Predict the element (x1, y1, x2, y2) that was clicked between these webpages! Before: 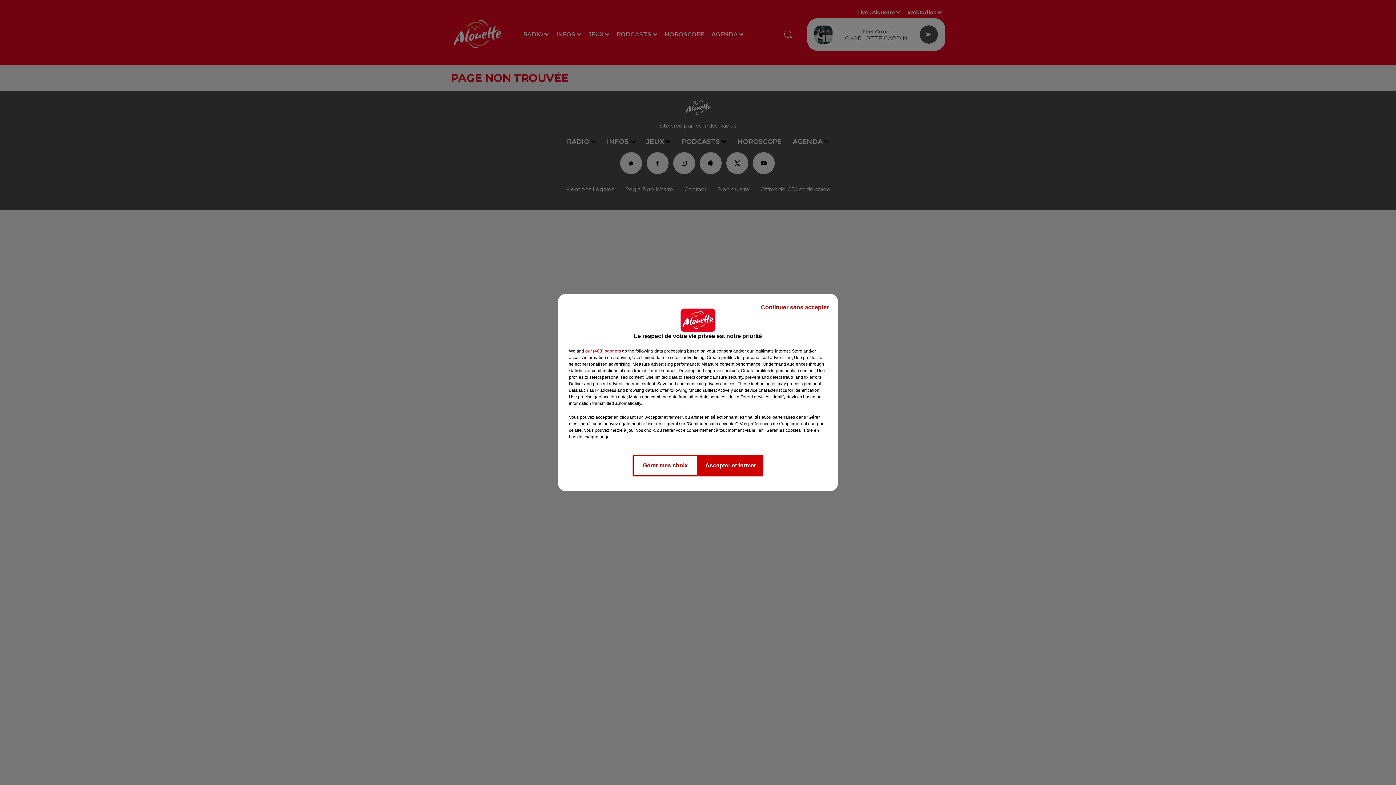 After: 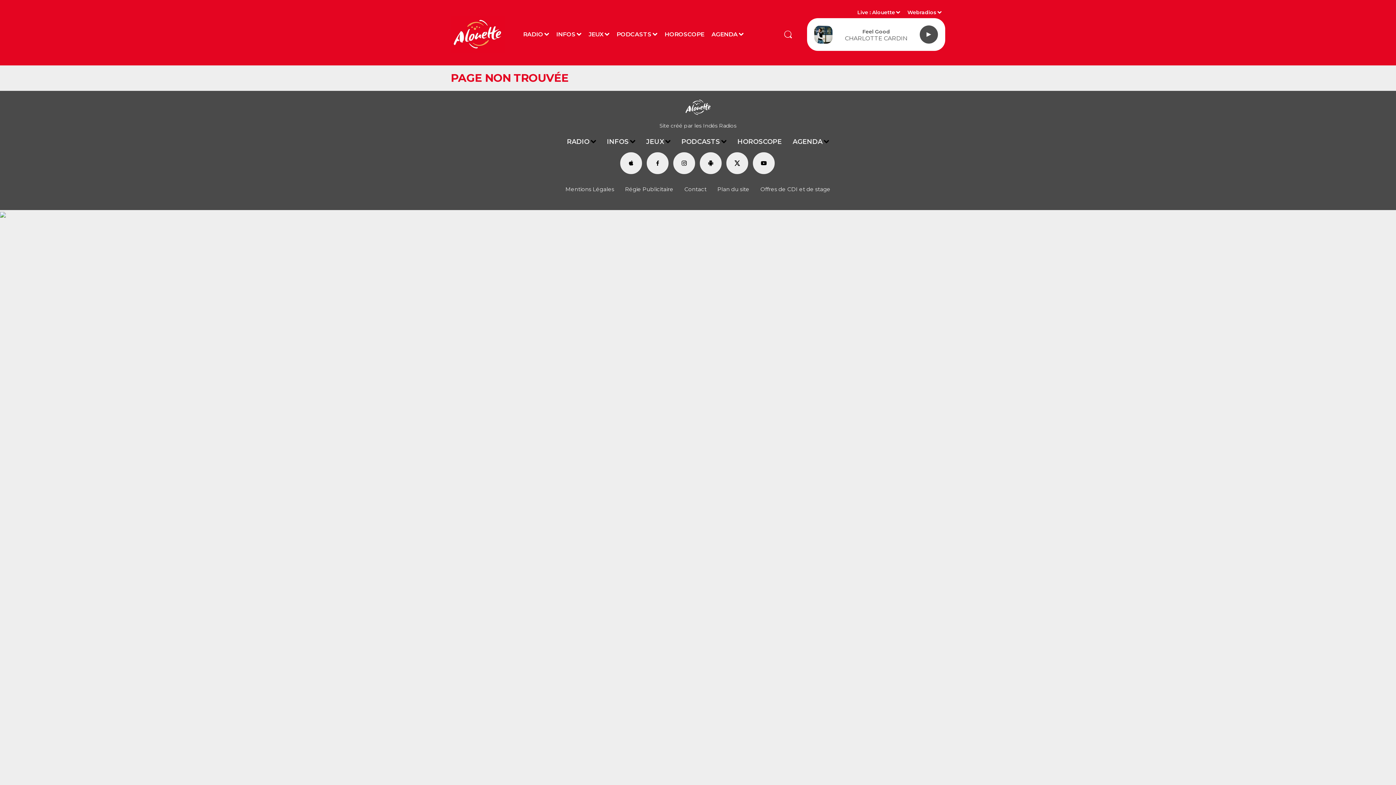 Action: bbox: (698, 454, 763, 476) label: Accepter et fermer